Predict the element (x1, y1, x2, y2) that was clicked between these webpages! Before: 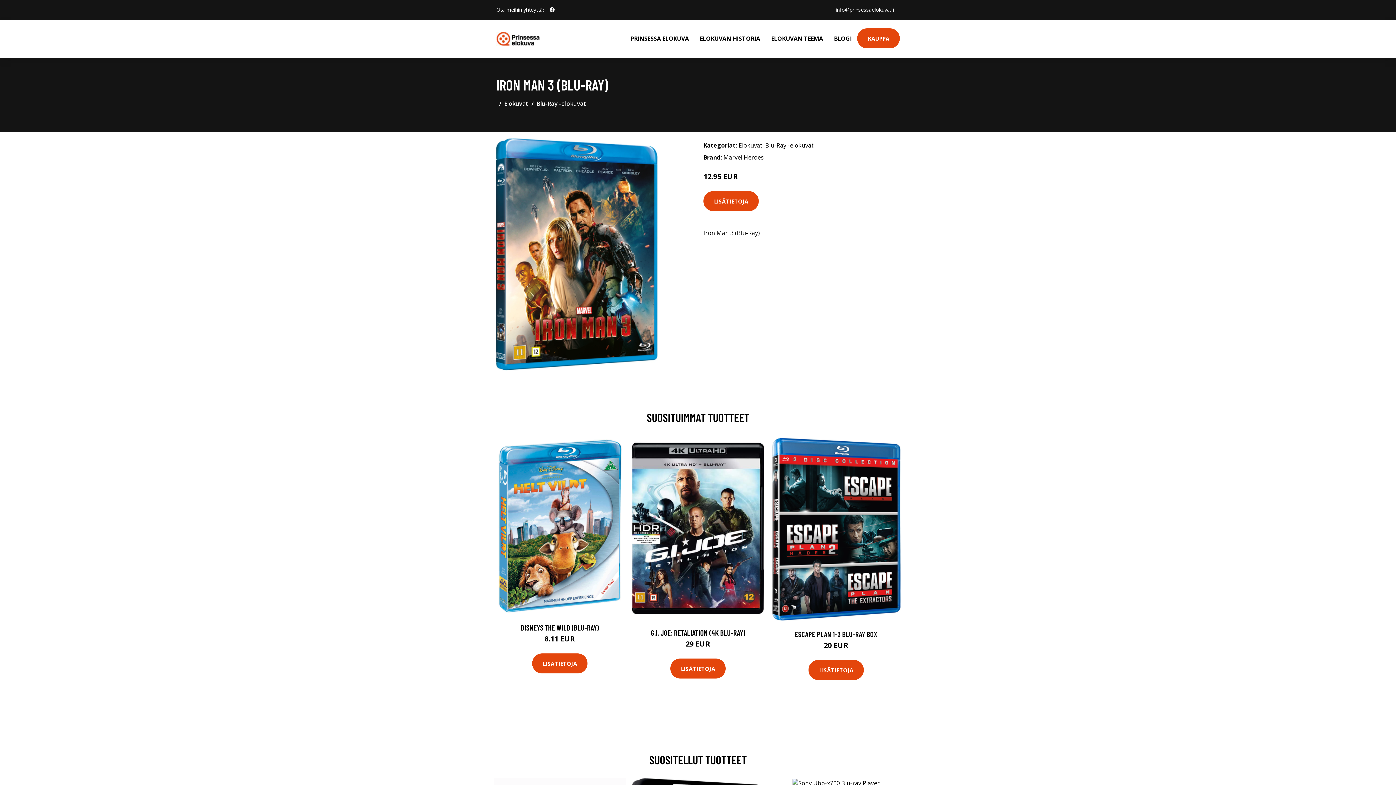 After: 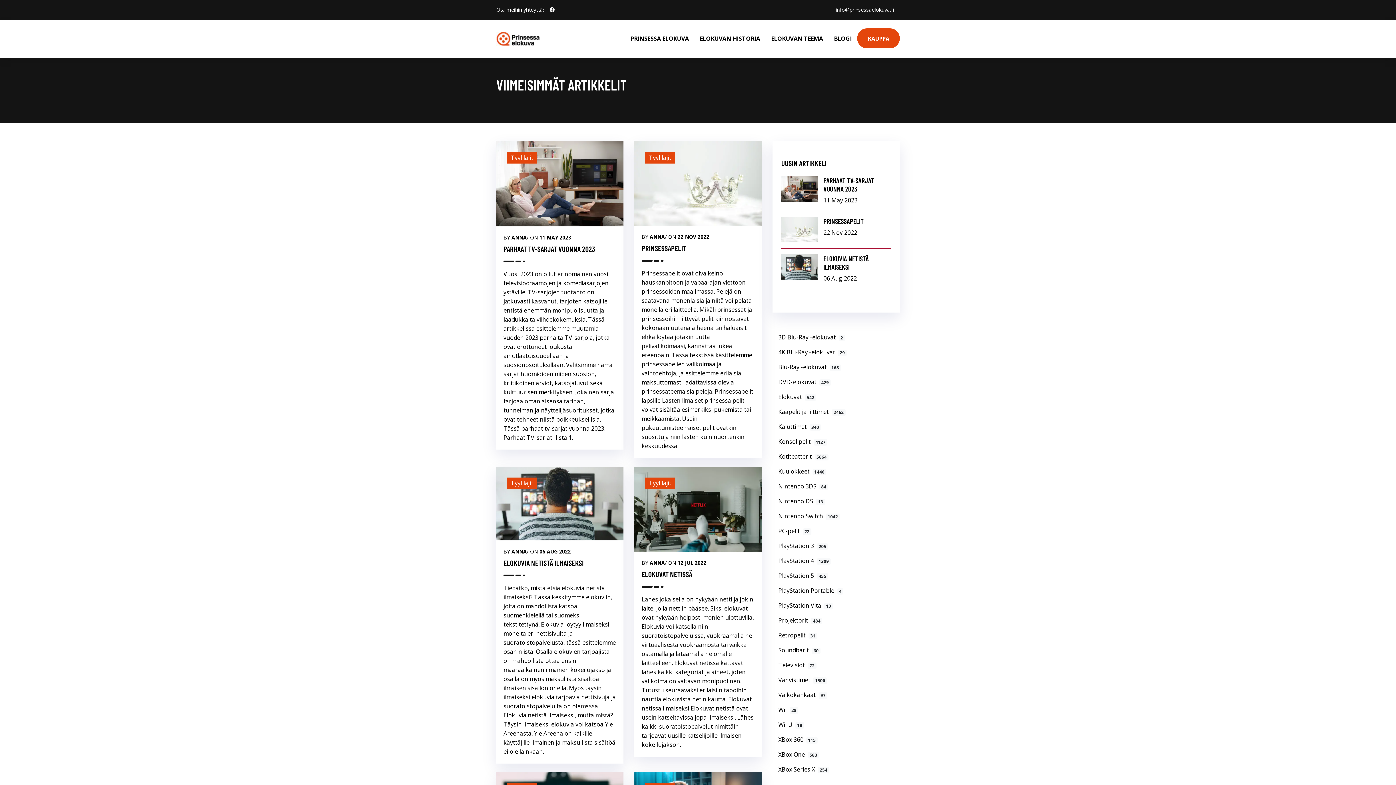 Action: bbox: (828, 19, 857, 57) label: BLOGI